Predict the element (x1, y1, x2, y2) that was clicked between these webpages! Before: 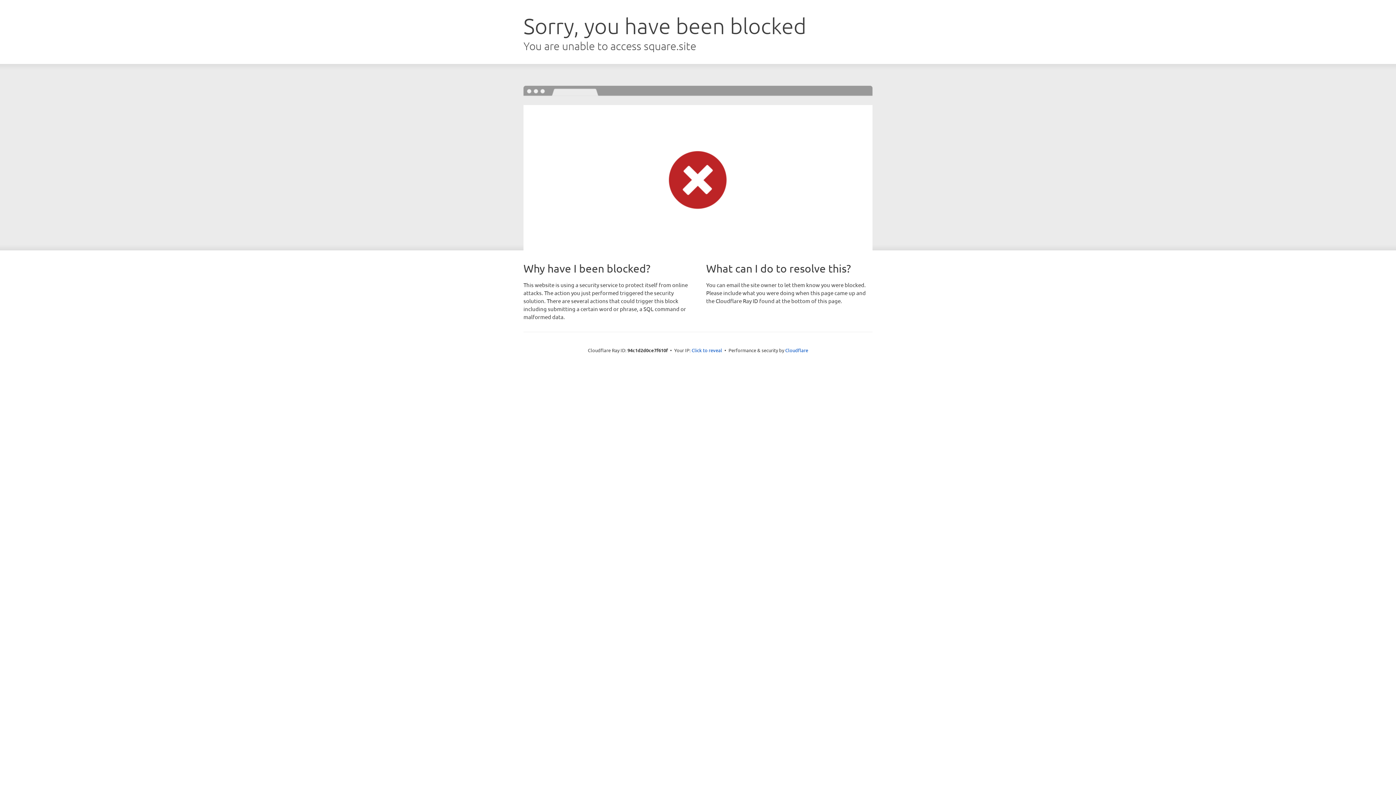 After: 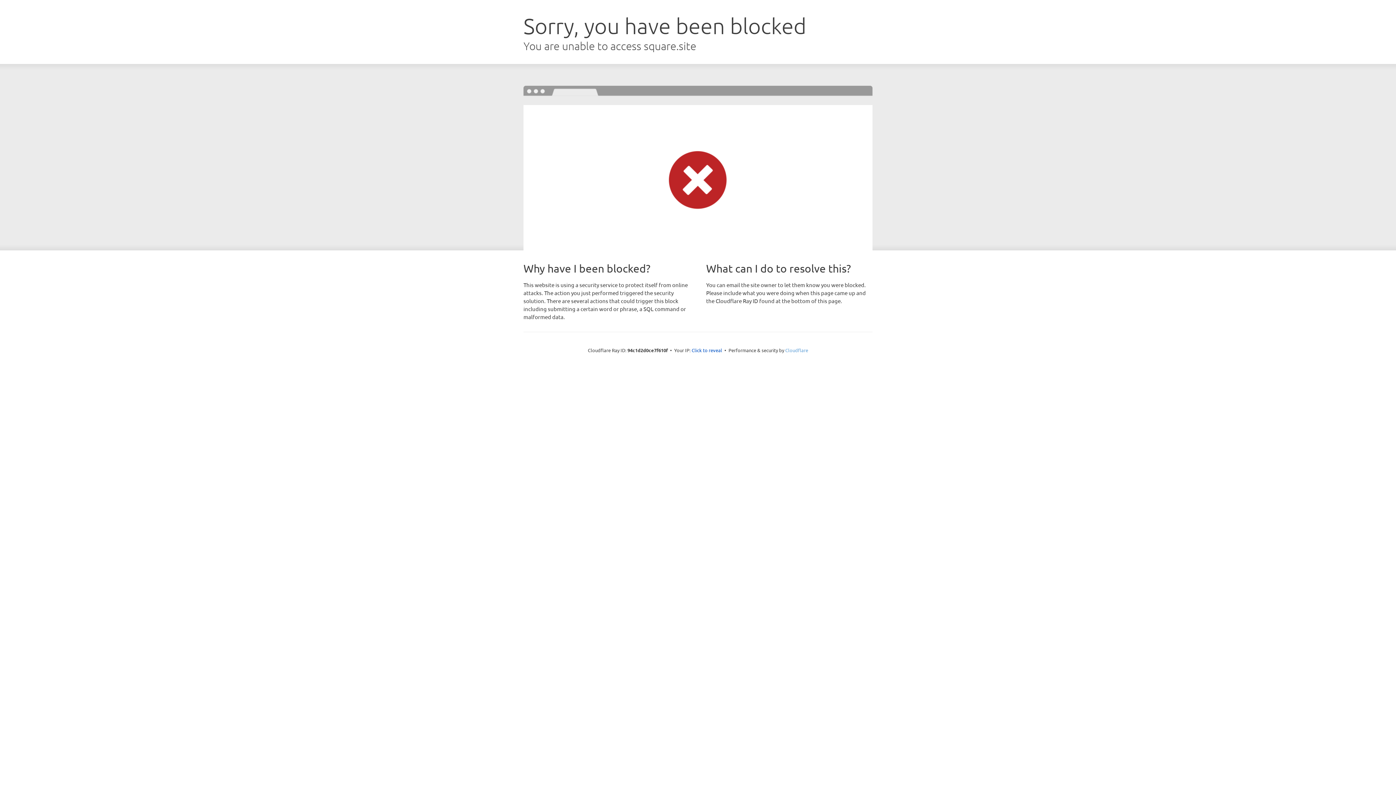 Action: label: Cloudflare bbox: (785, 347, 808, 353)